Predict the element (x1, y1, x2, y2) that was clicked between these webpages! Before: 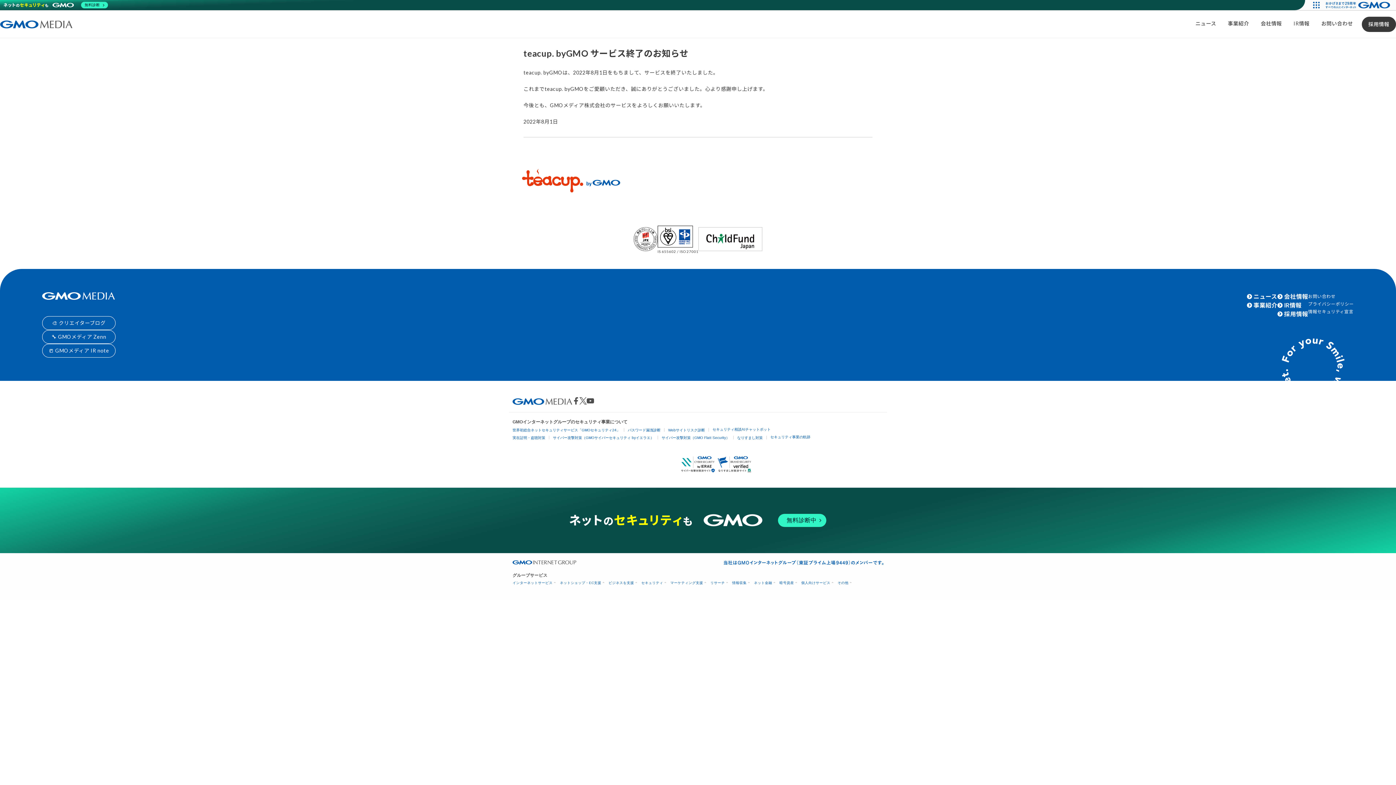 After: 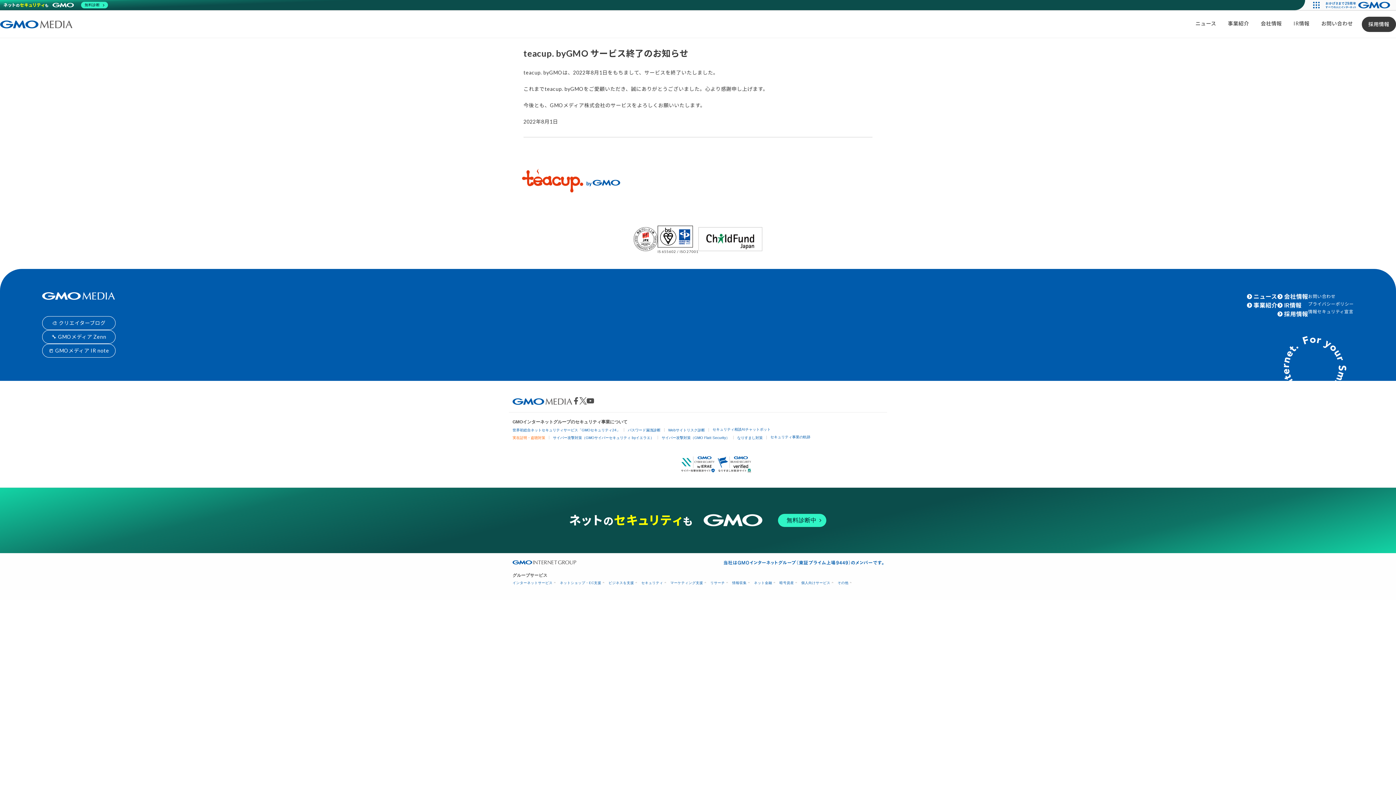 Action: label: 実在証明・盗聴対策 bbox: (512, 435, 545, 439)